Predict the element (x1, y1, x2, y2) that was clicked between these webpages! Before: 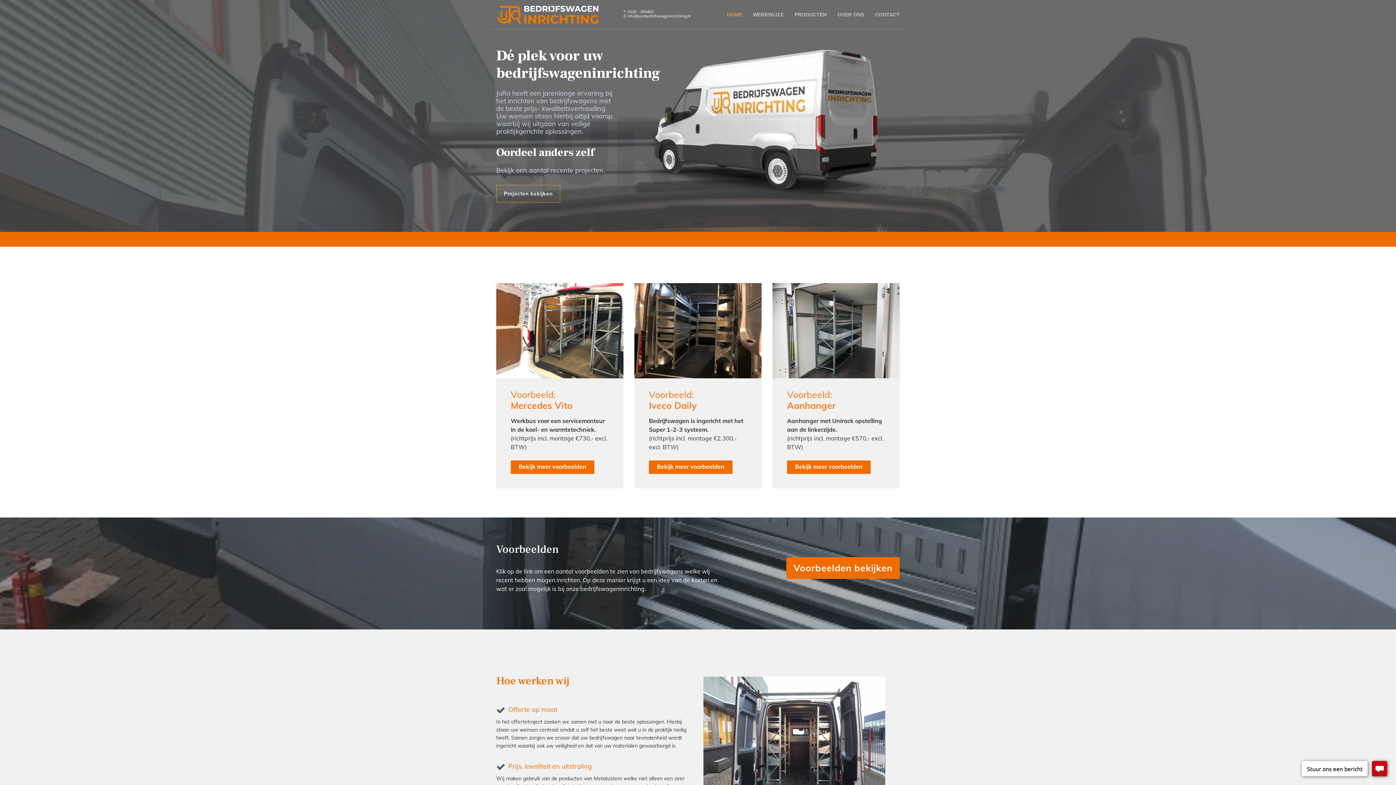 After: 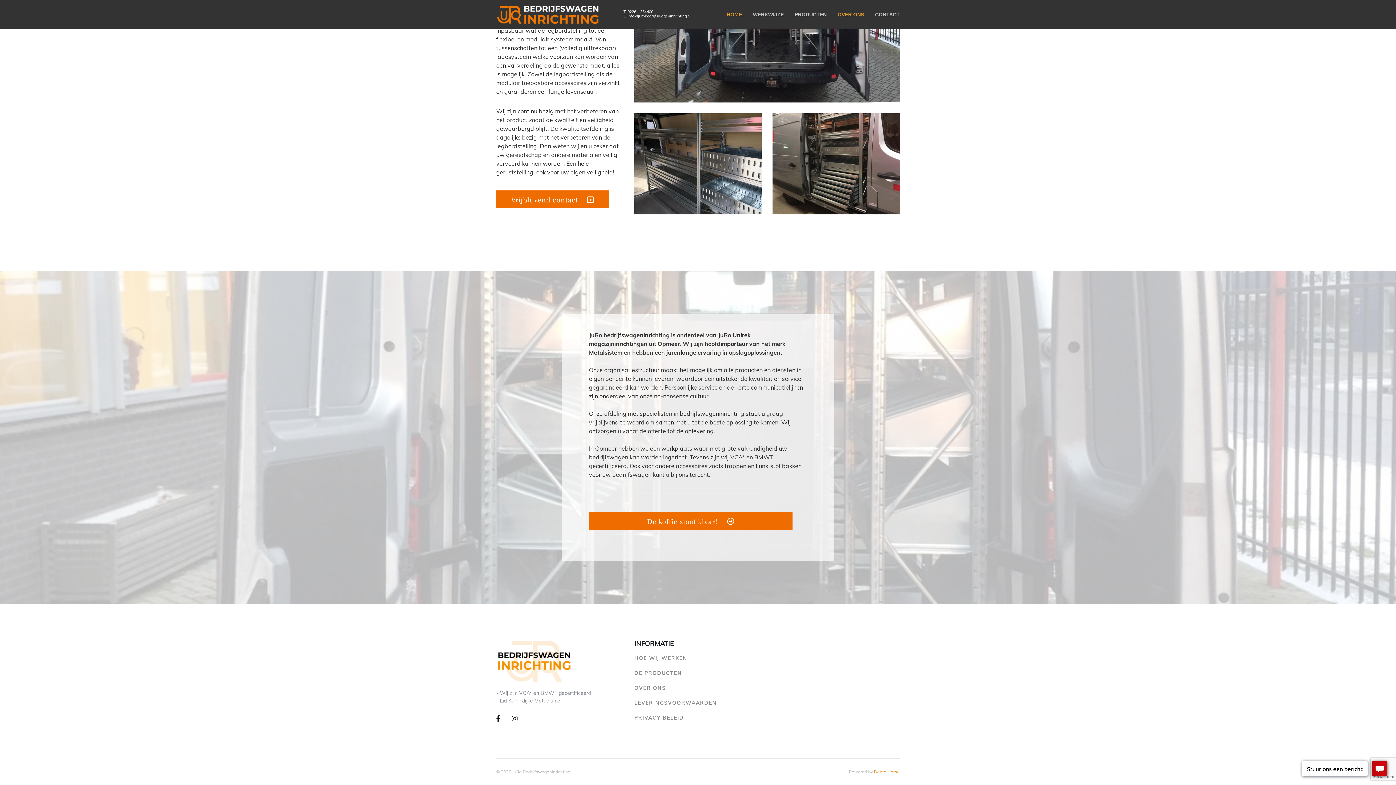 Action: label: OVER ONS bbox: (832, 0, 869, 29)